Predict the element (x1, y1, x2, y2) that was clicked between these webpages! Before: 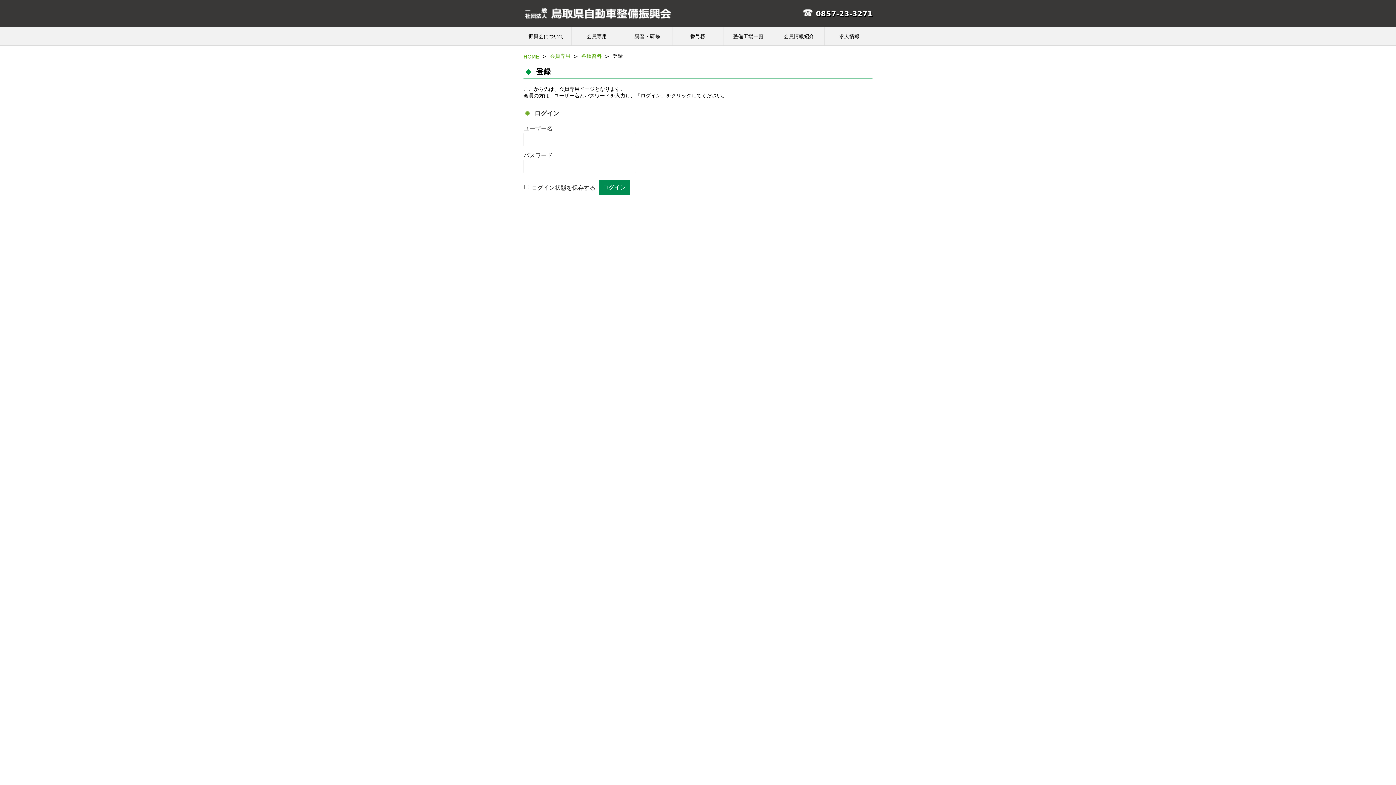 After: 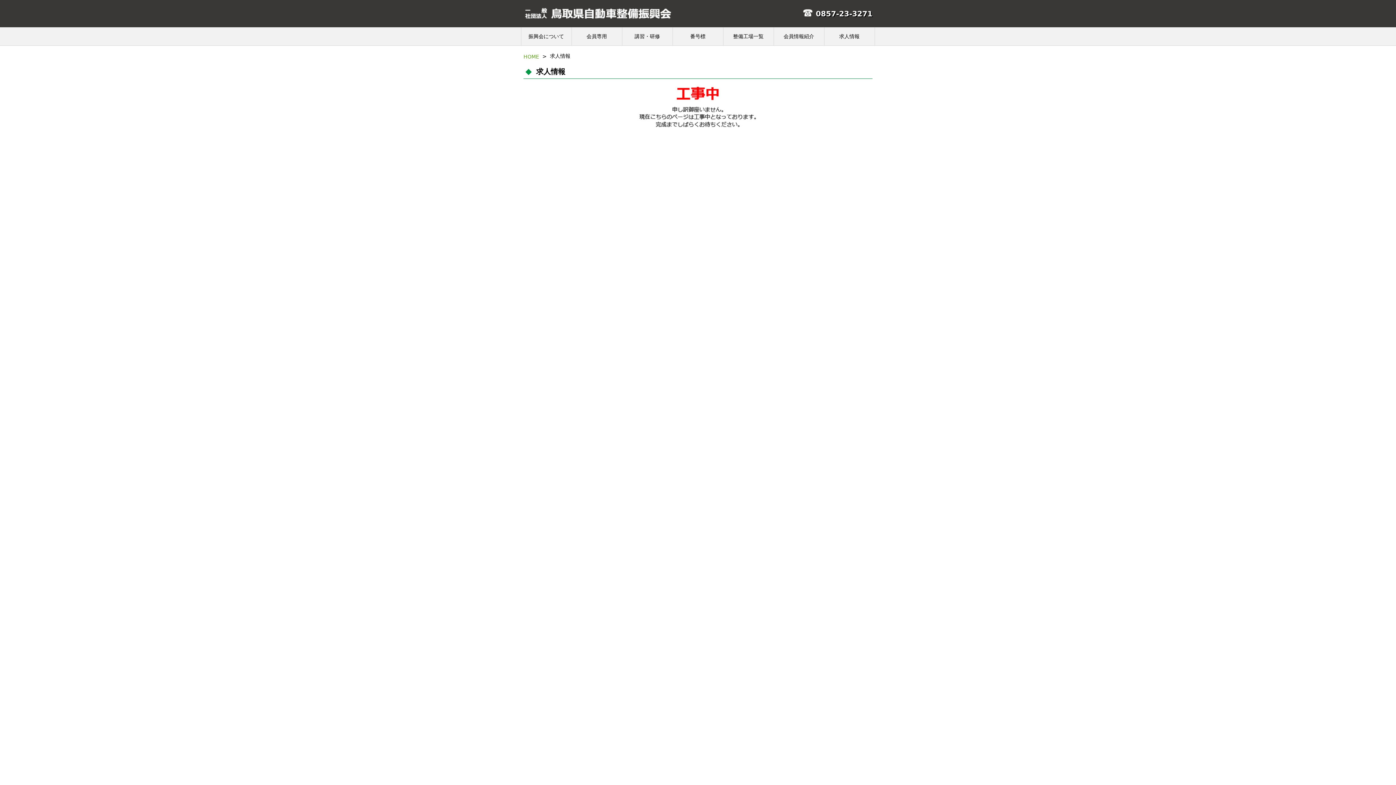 Action: label: 求人情報 bbox: (824, 27, 874, 45)